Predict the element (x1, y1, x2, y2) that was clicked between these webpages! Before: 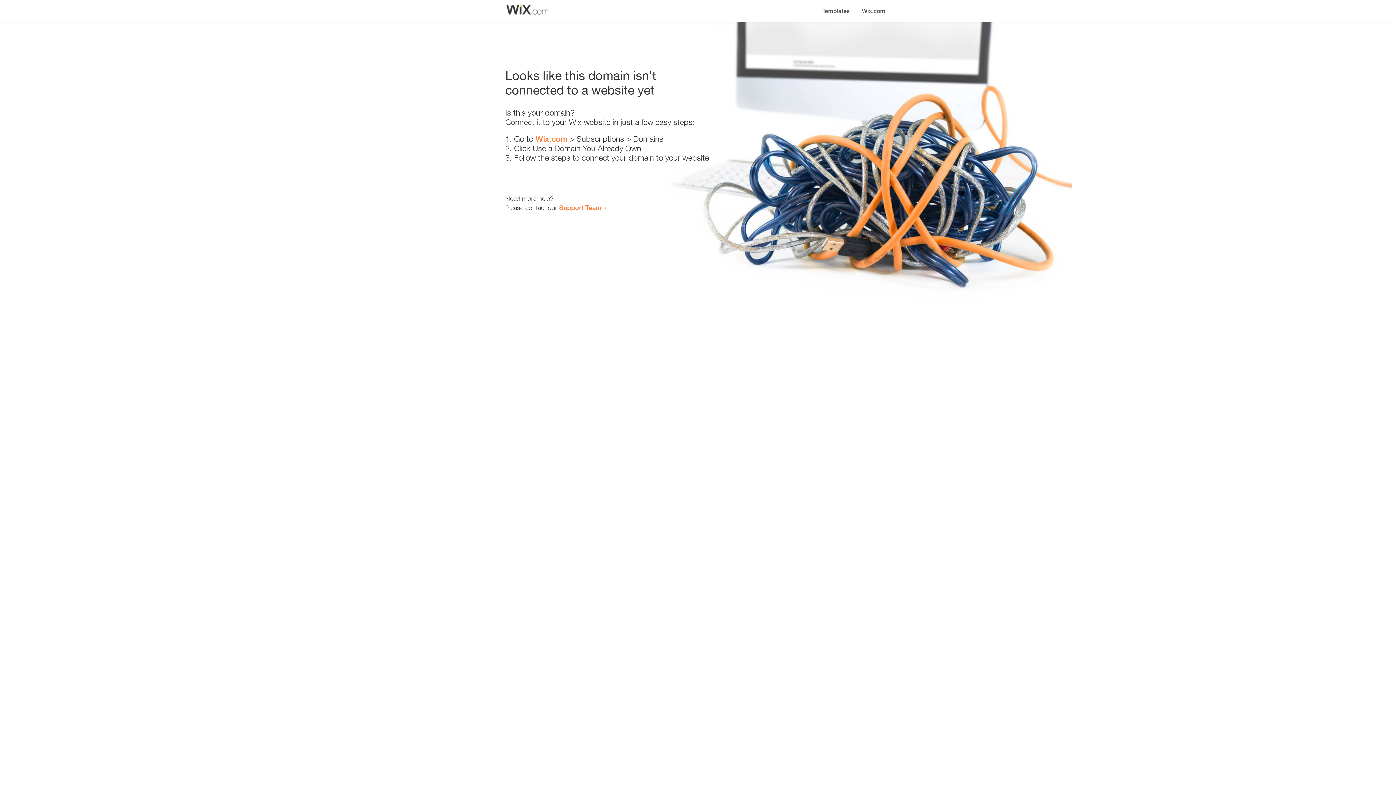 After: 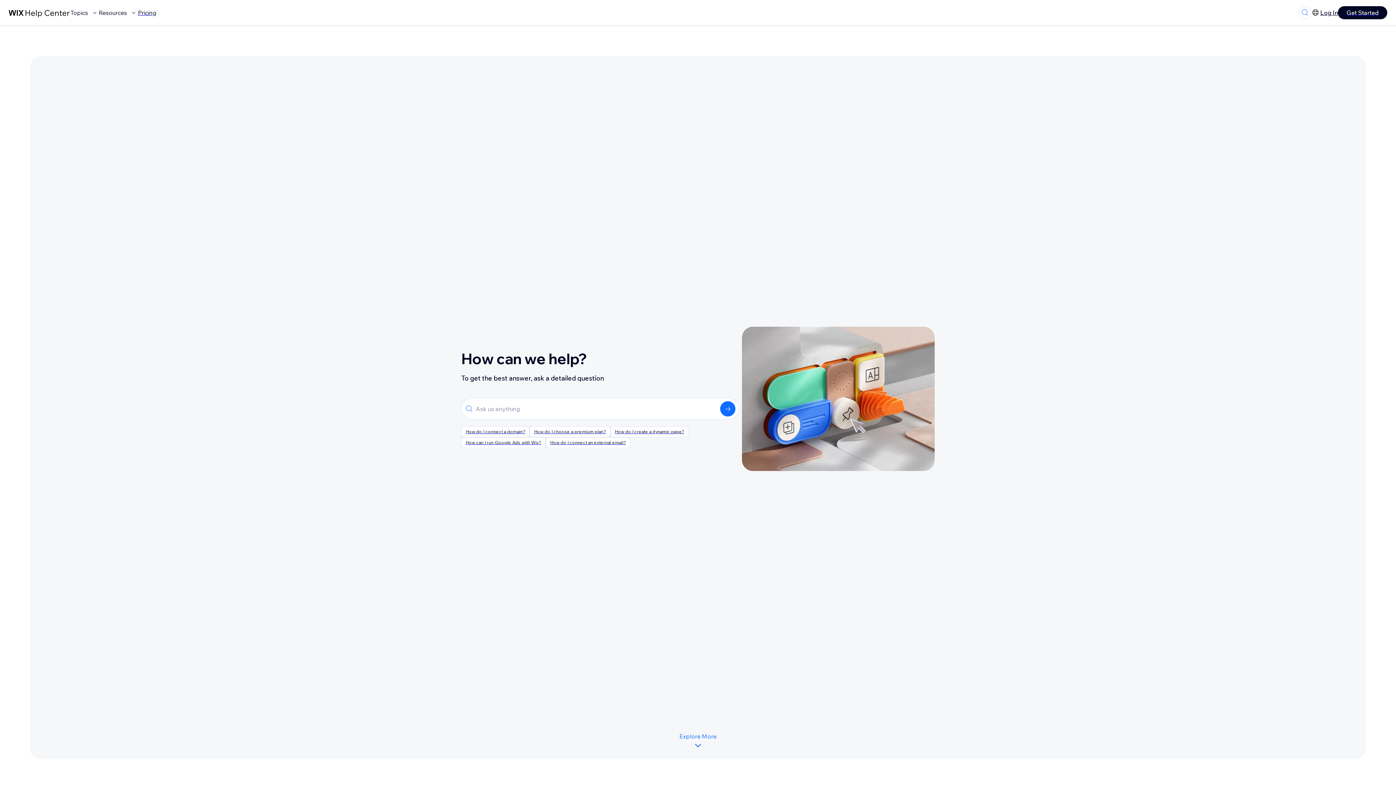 Action: label: Support Team bbox: (559, 203, 601, 211)